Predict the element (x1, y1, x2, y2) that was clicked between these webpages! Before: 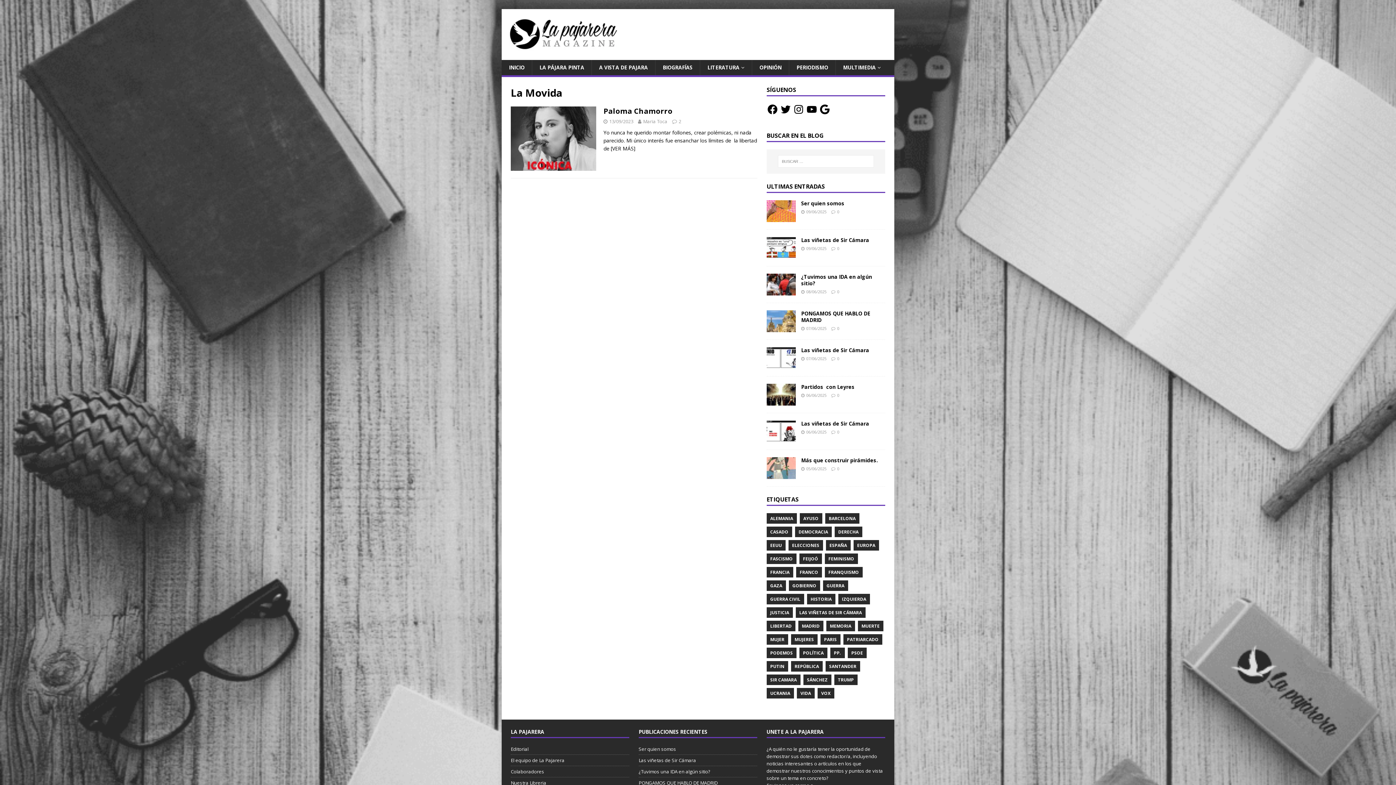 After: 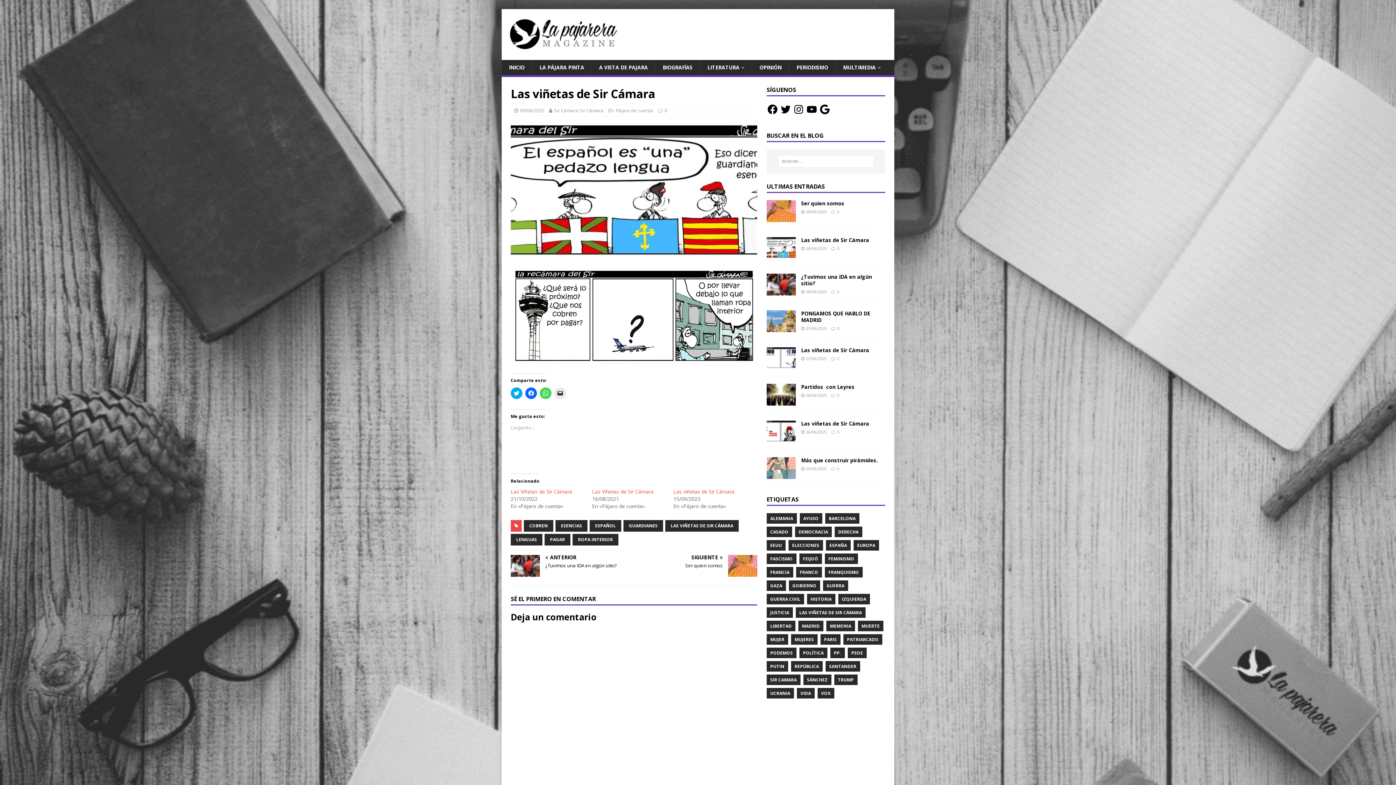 Action: bbox: (766, 251, 795, 258)